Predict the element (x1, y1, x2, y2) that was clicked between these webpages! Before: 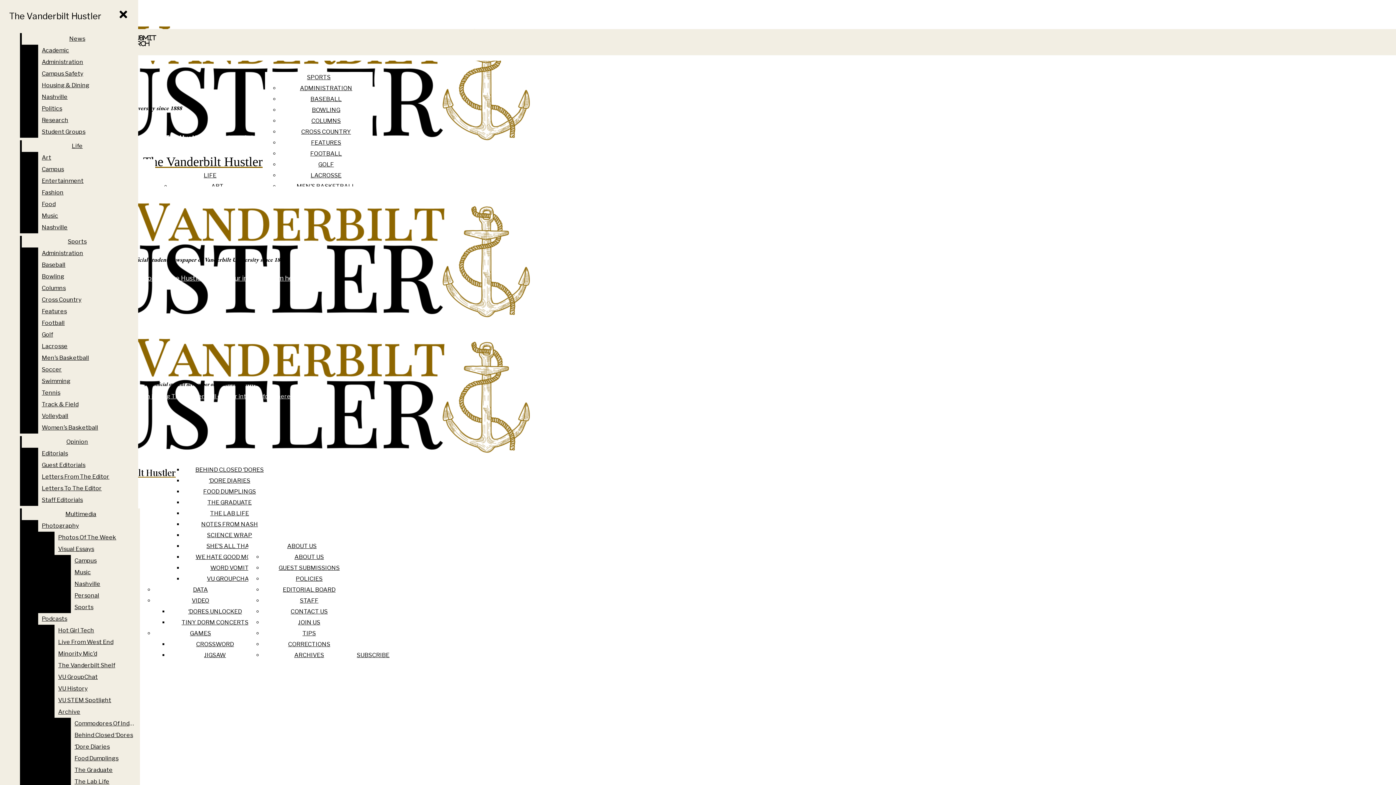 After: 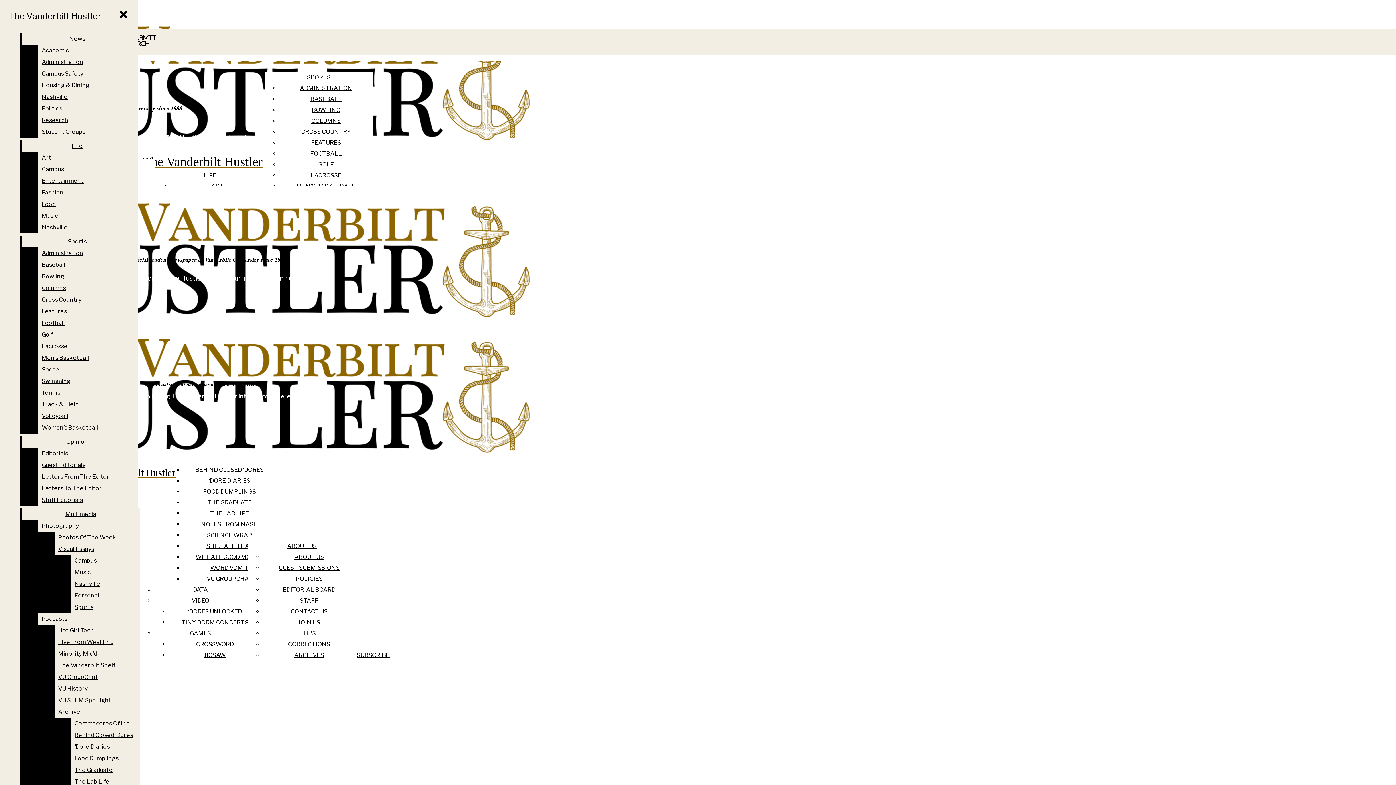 Action: bbox: (38, 520, 140, 532) label: Photography